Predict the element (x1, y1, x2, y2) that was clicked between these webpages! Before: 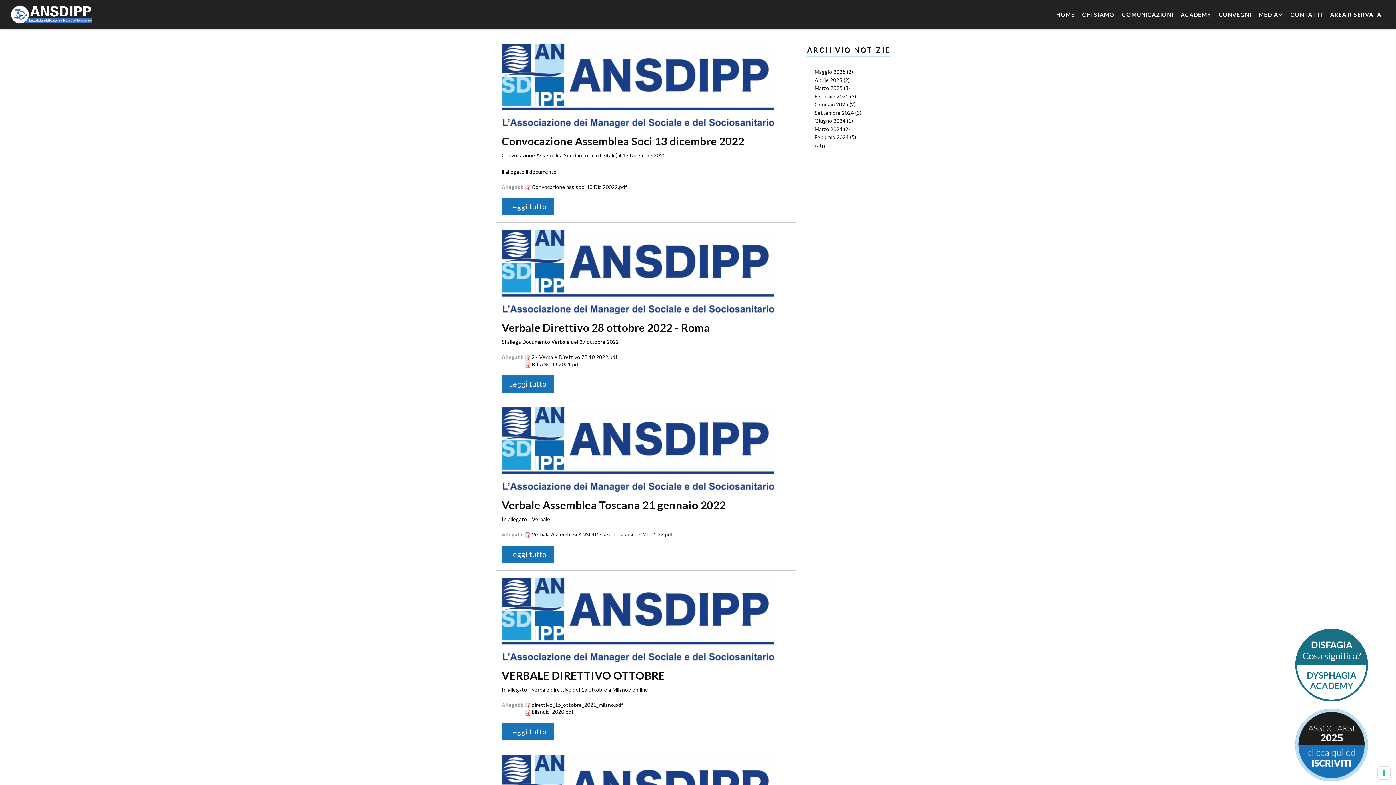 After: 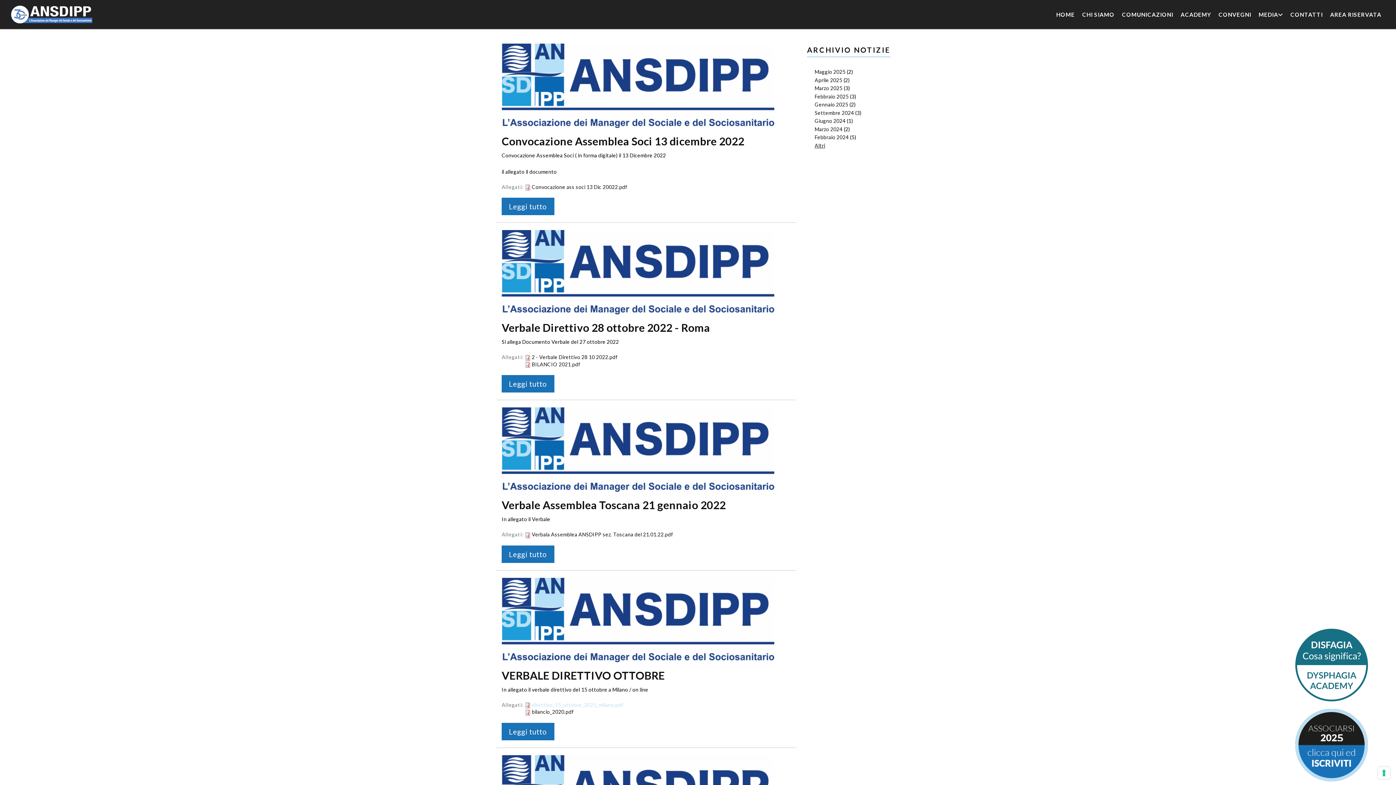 Action: label: direttivo_15_ottobre_2021_milano.pdf bbox: (531, 702, 623, 708)